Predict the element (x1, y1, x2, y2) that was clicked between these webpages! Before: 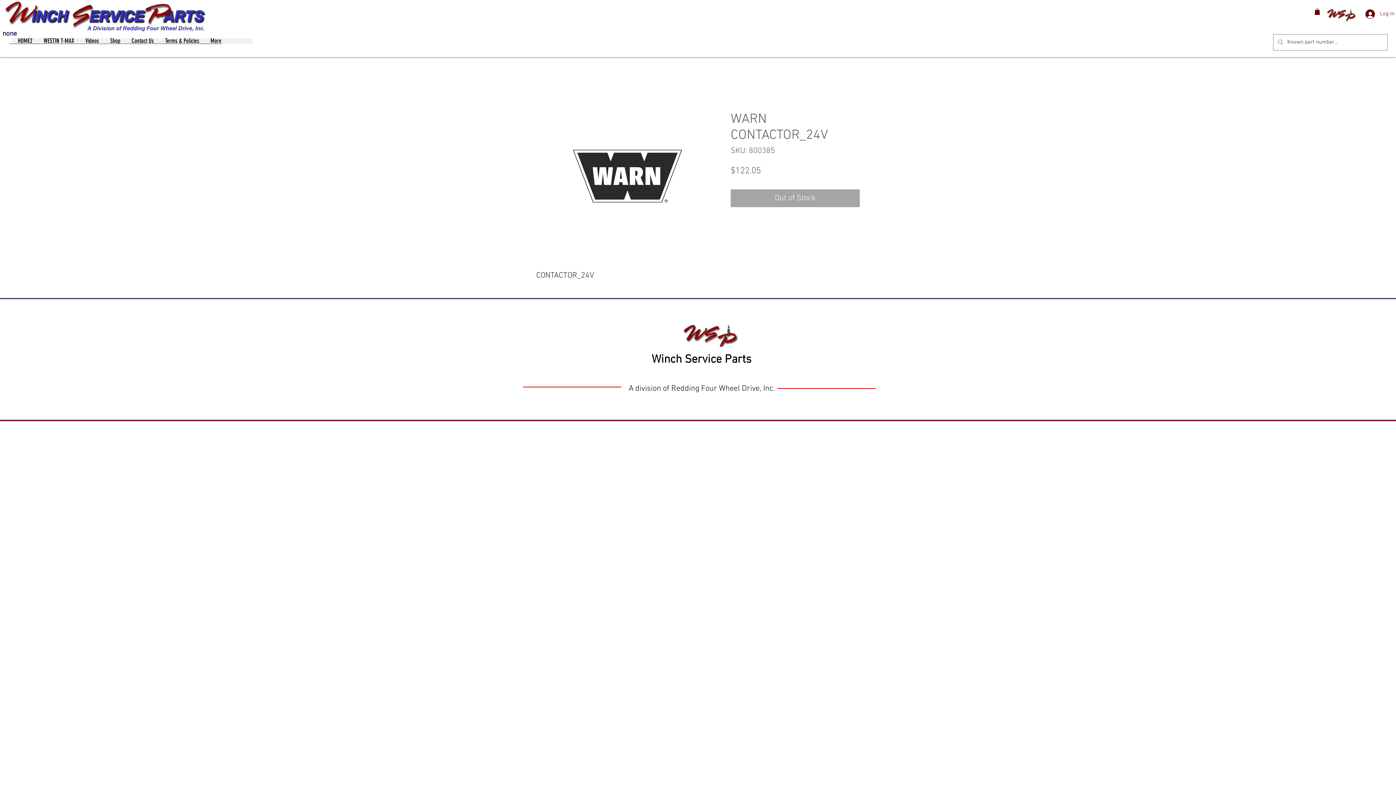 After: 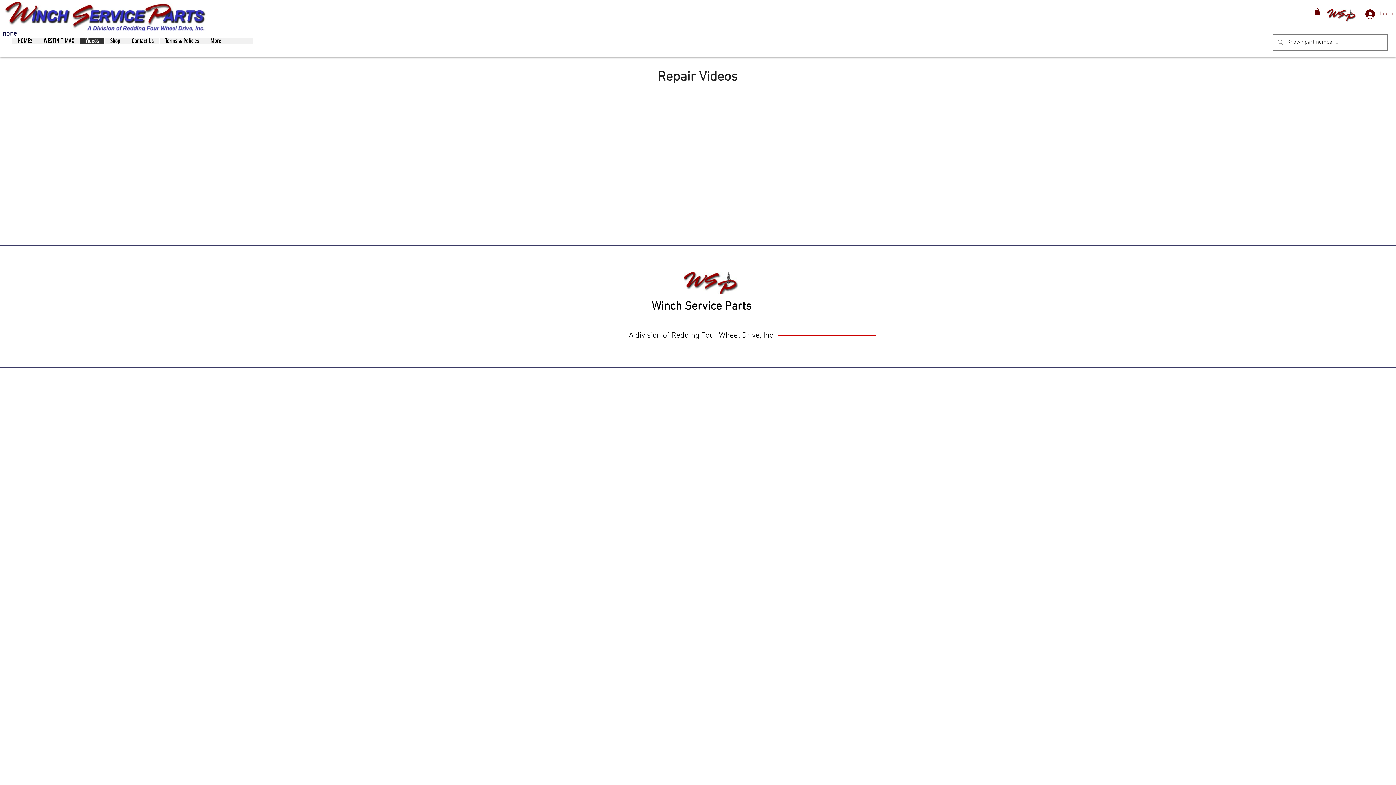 Action: label: Videos bbox: (79, 38, 104, 43)